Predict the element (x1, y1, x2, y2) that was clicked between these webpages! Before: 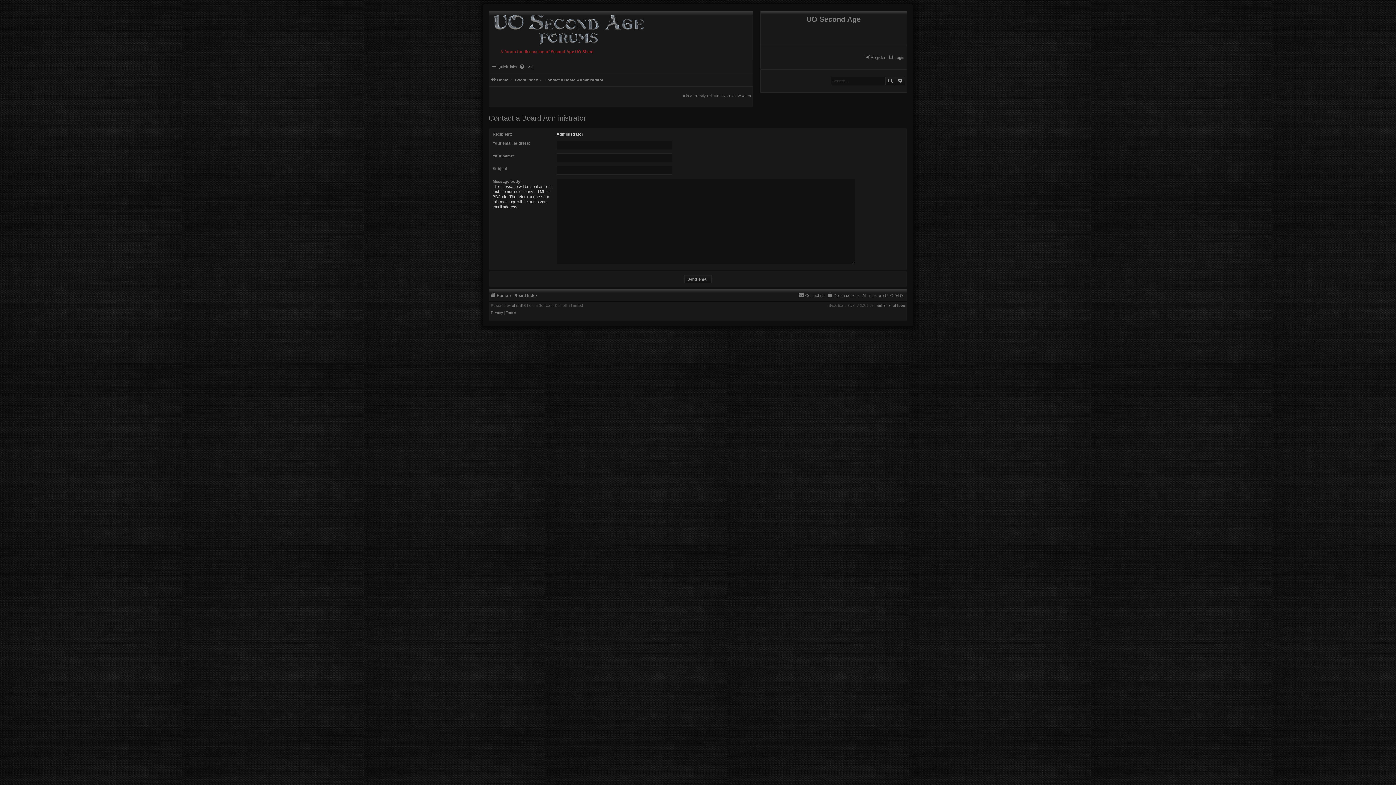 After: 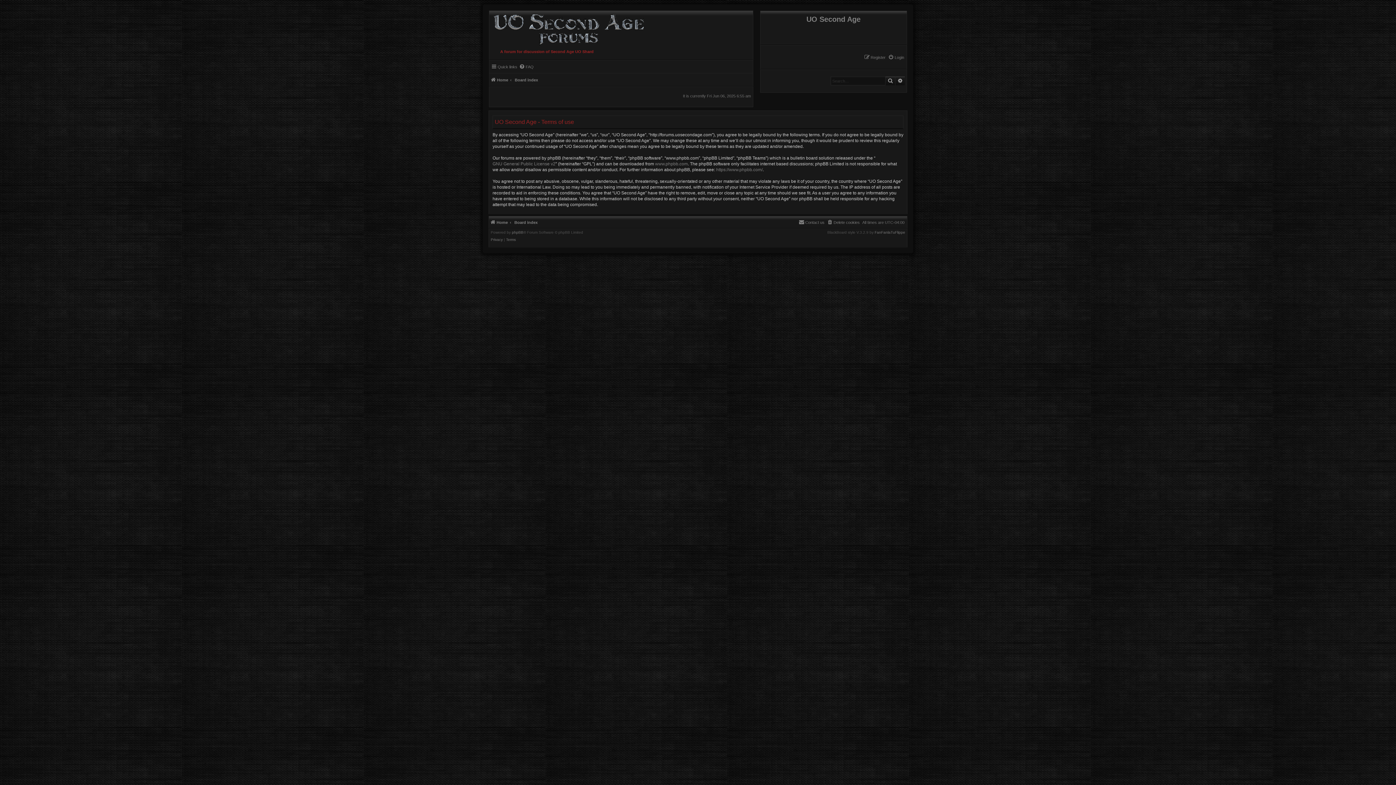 Action: bbox: (506, 311, 516, 314) label: Terms